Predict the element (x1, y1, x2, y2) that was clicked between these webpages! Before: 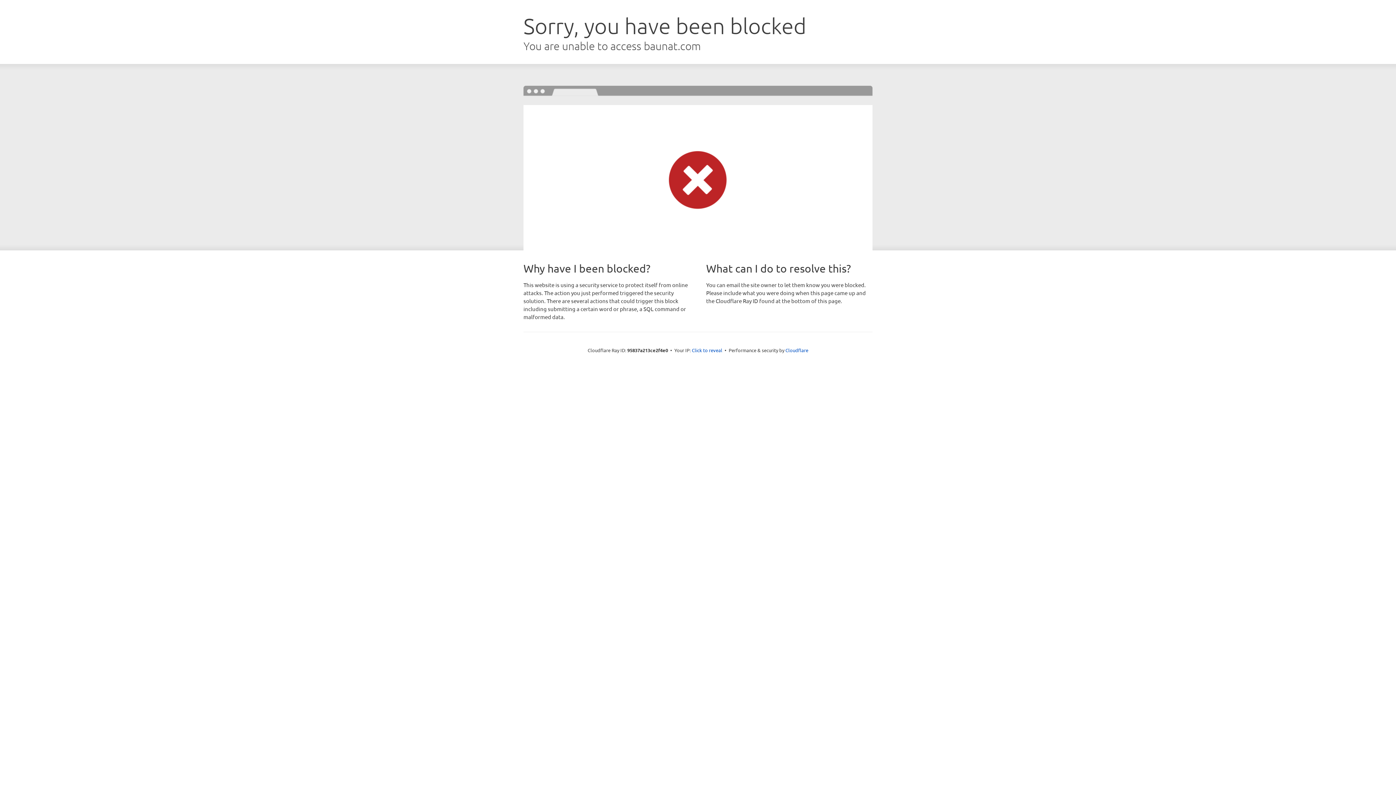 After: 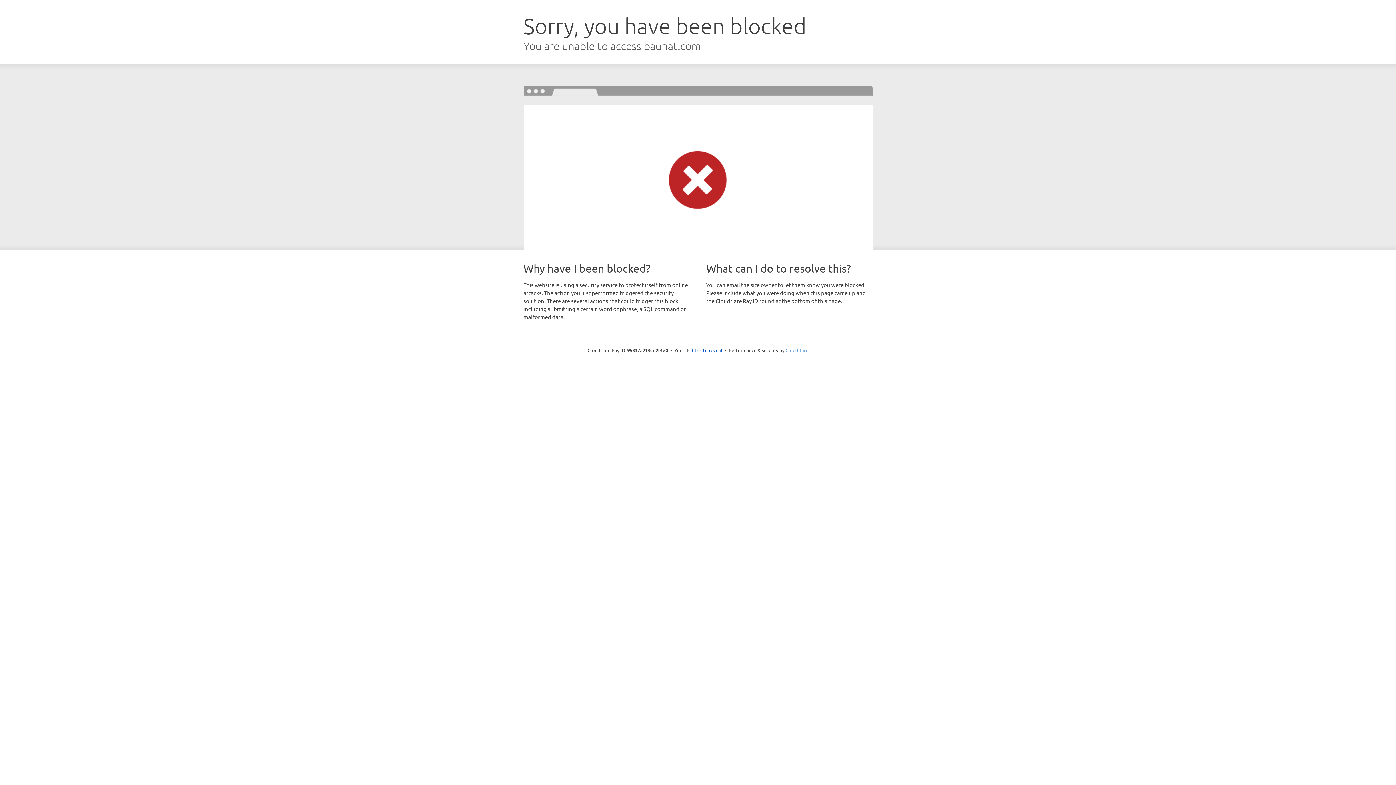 Action: label: Cloudflare bbox: (785, 347, 808, 353)